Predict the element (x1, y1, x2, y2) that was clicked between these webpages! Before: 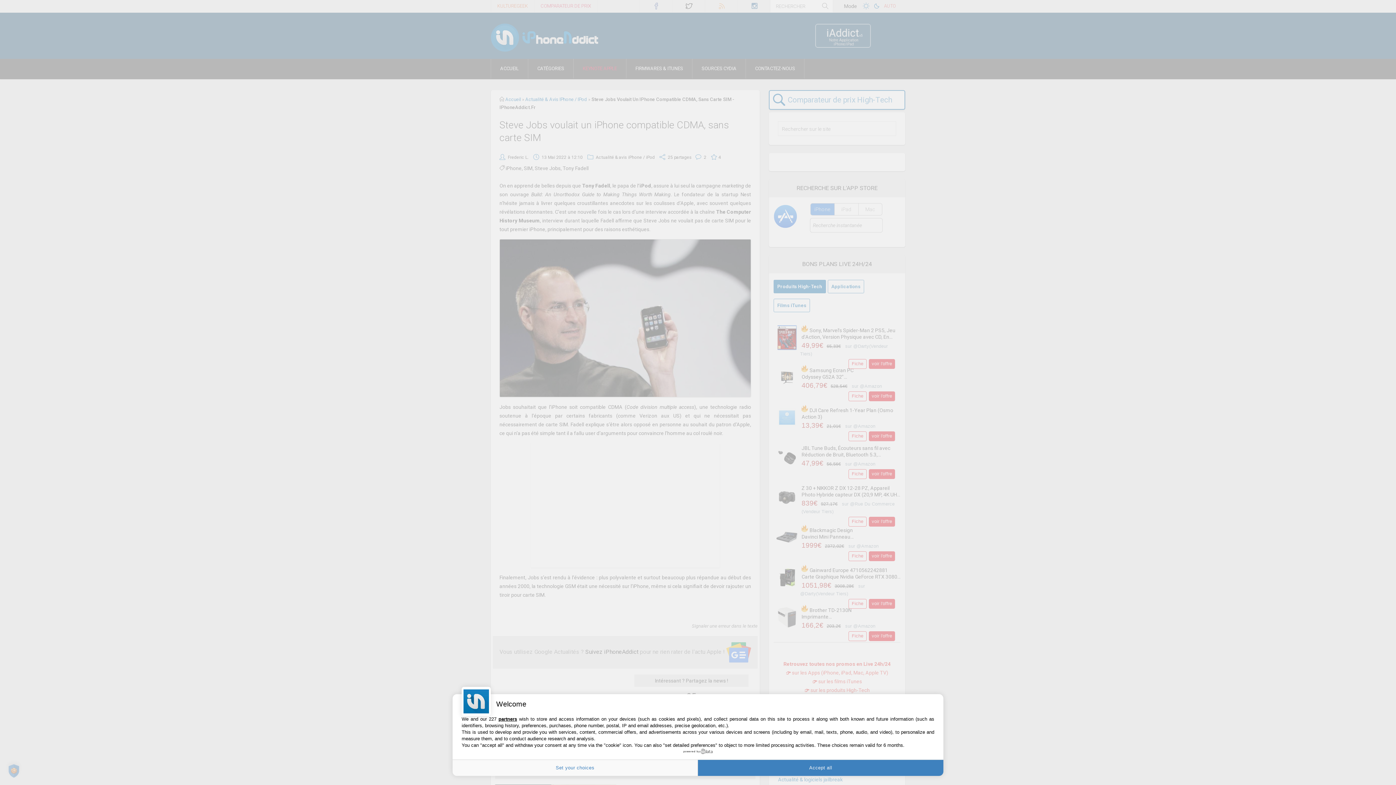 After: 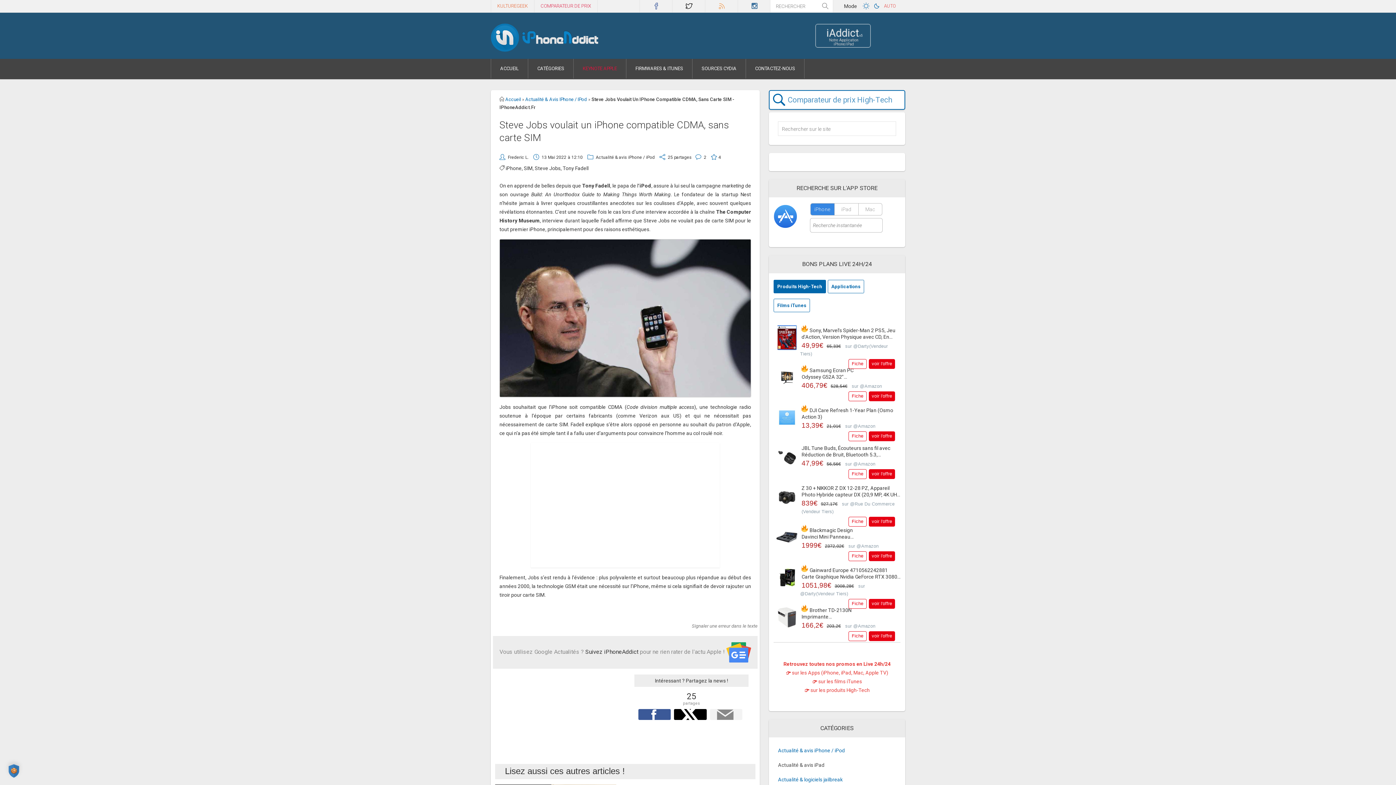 Action: bbox: (698, 760, 943, 776) label: Accept all